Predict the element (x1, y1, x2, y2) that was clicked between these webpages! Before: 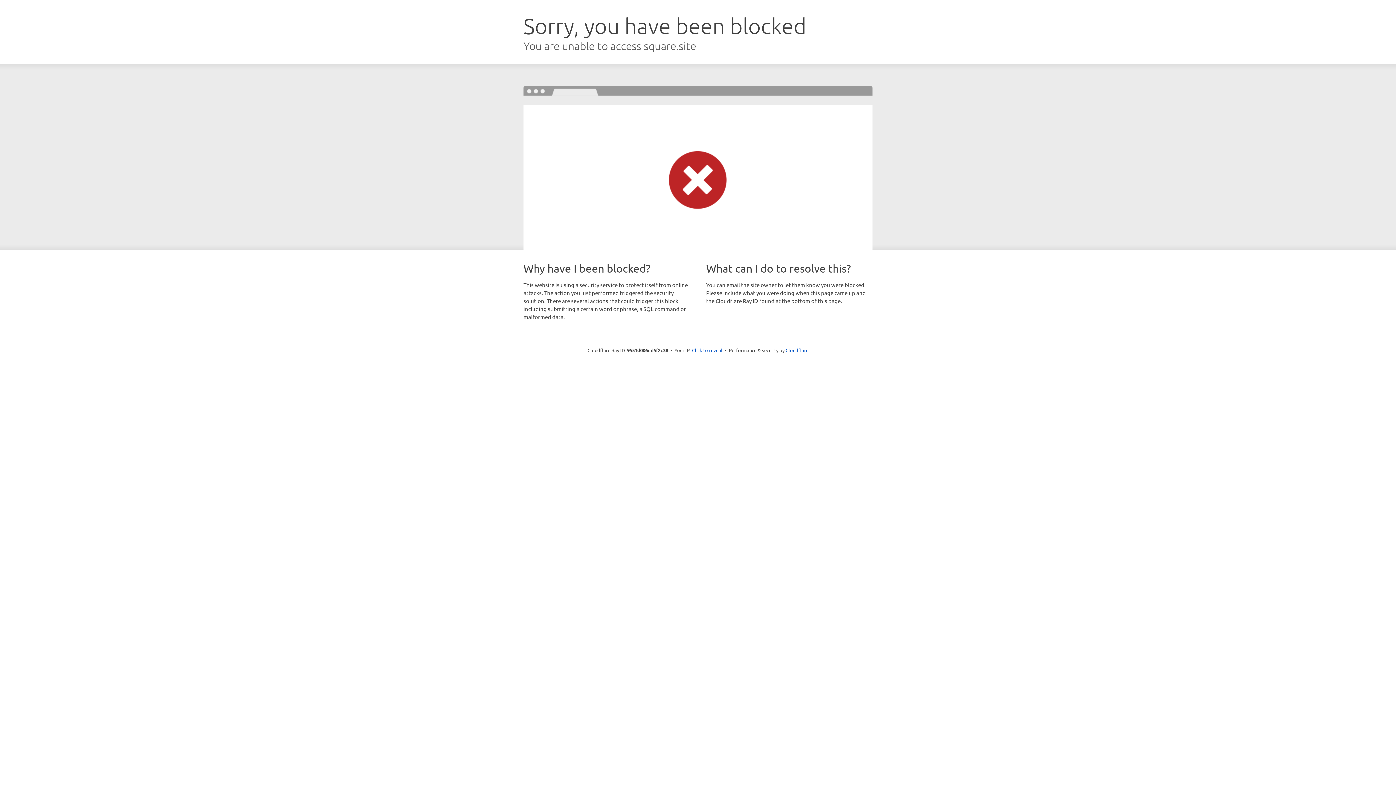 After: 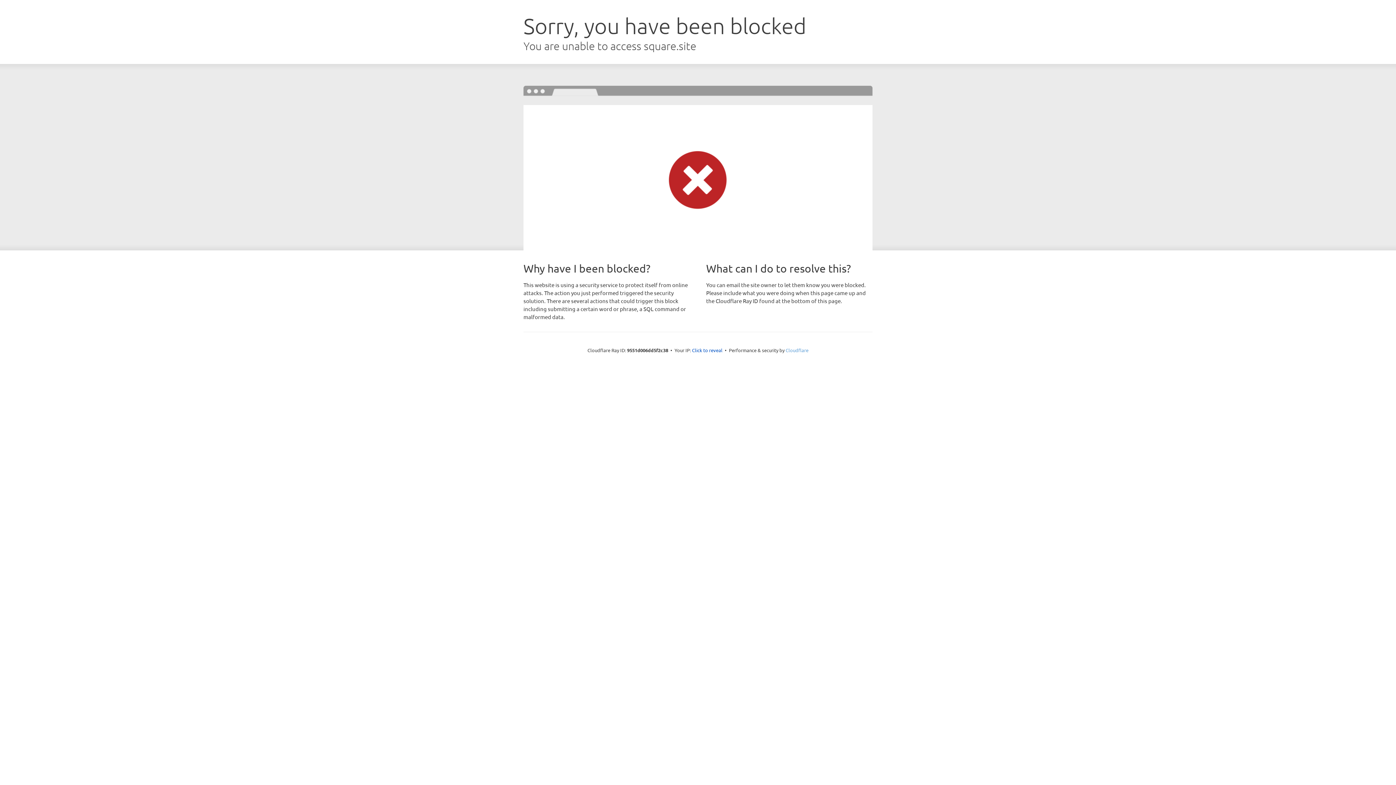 Action: bbox: (785, 347, 808, 353) label: Cloudflare